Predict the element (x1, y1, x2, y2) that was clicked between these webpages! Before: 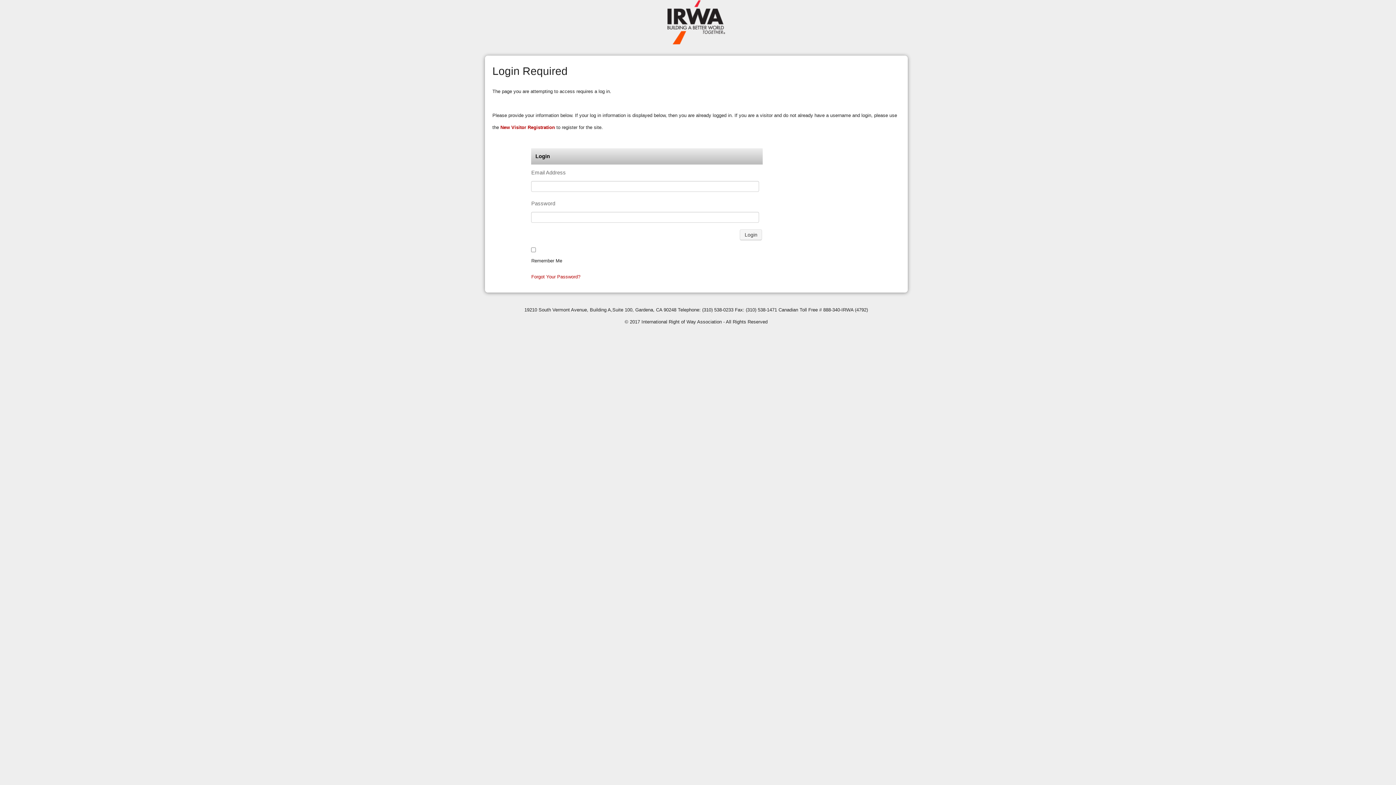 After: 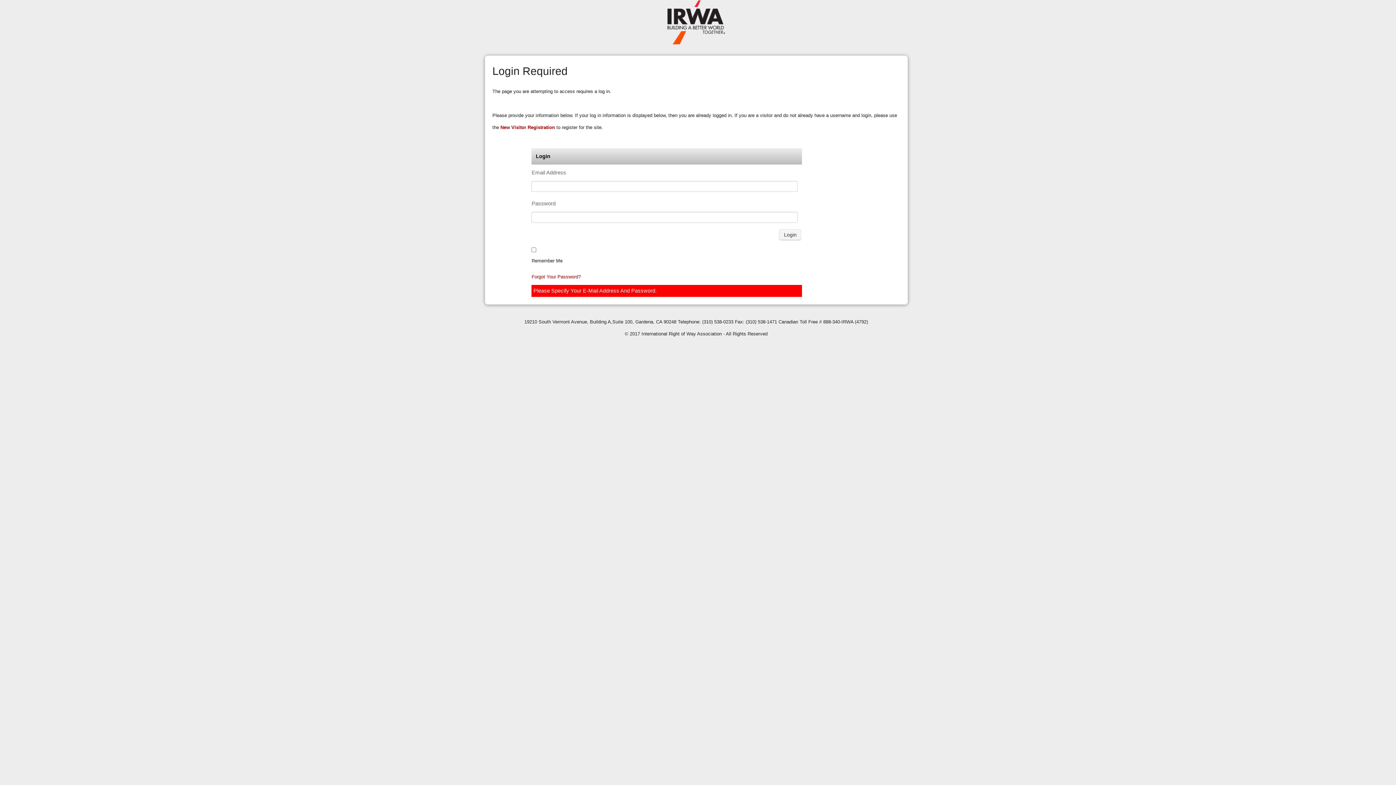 Action: label: Login bbox: (740, 229, 762, 240)